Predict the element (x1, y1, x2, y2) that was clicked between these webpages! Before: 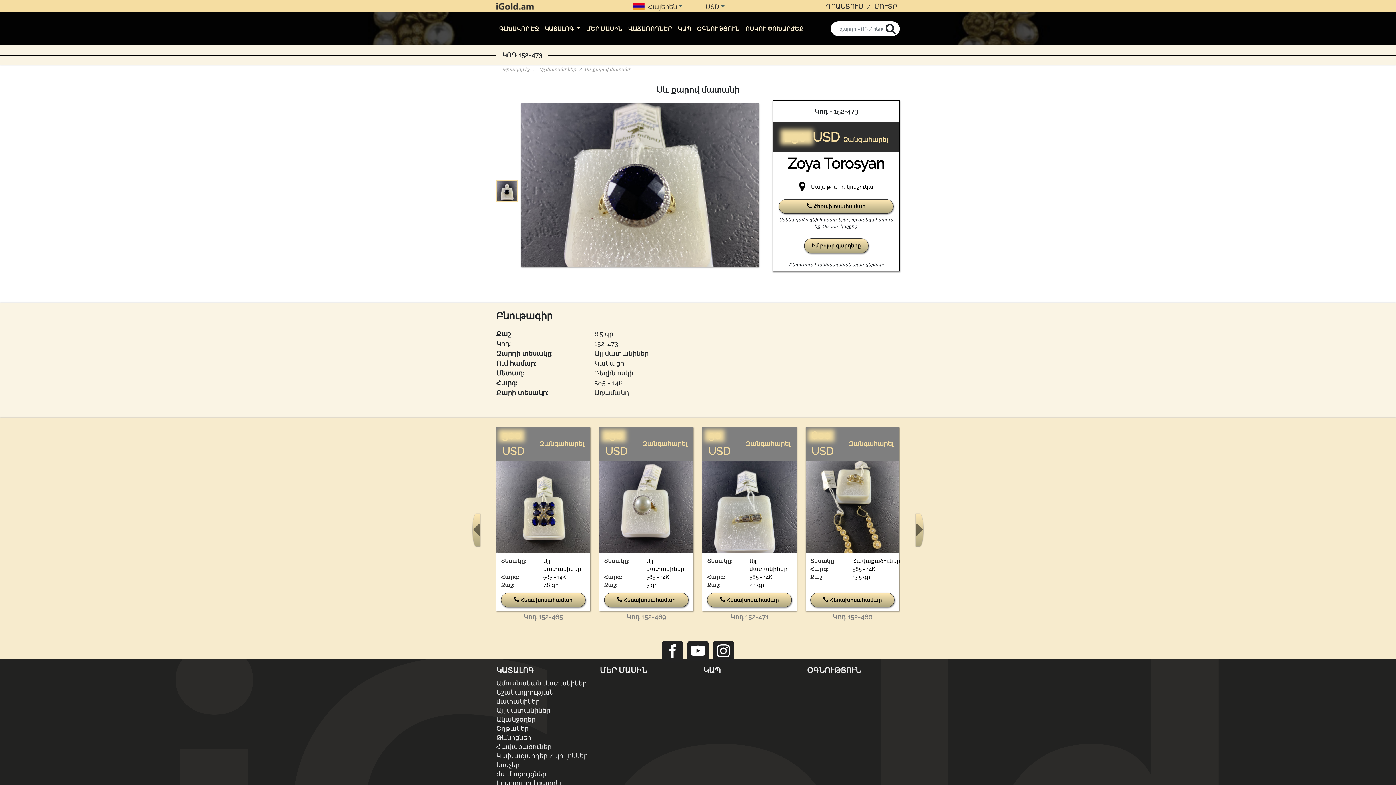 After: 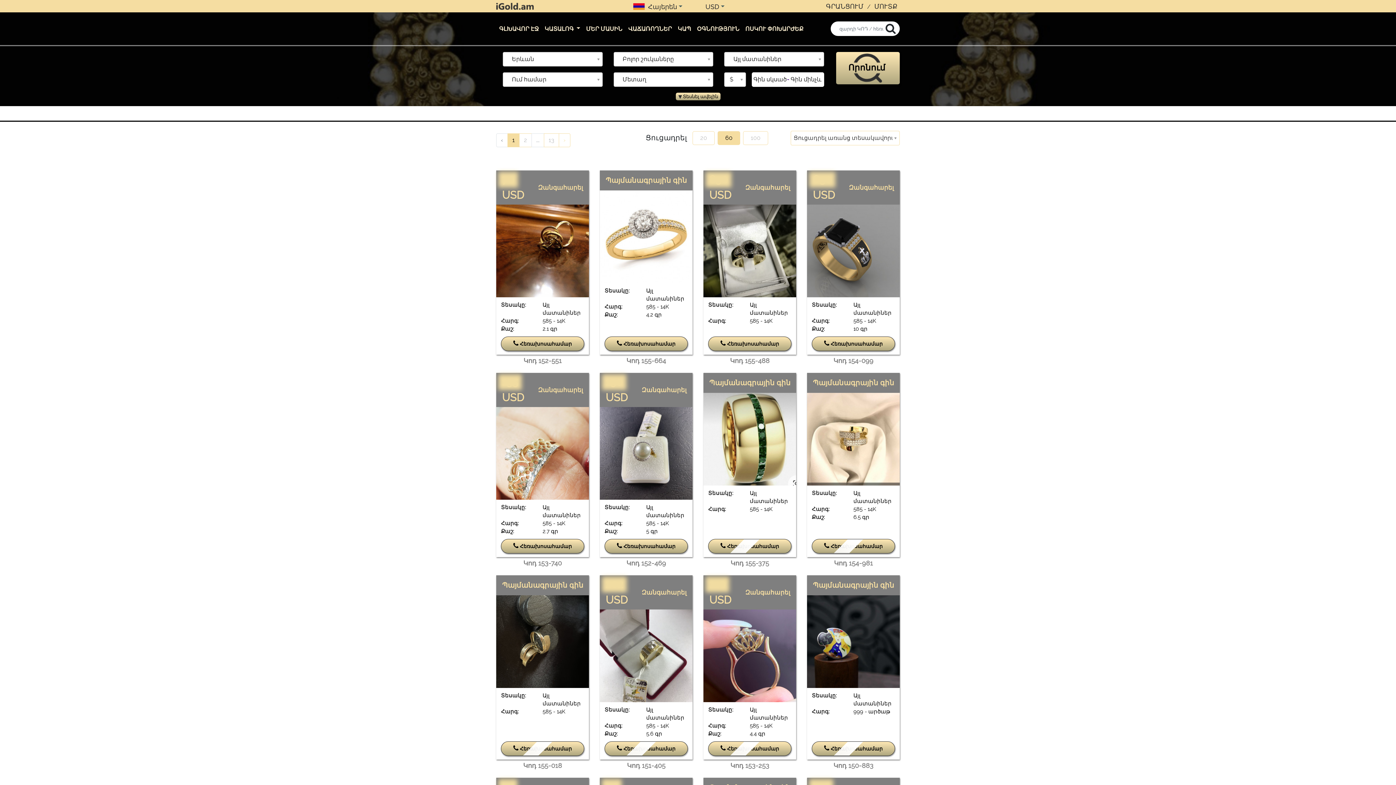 Action: bbox: (496, 706, 550, 714) label: Այլ մատանիներ